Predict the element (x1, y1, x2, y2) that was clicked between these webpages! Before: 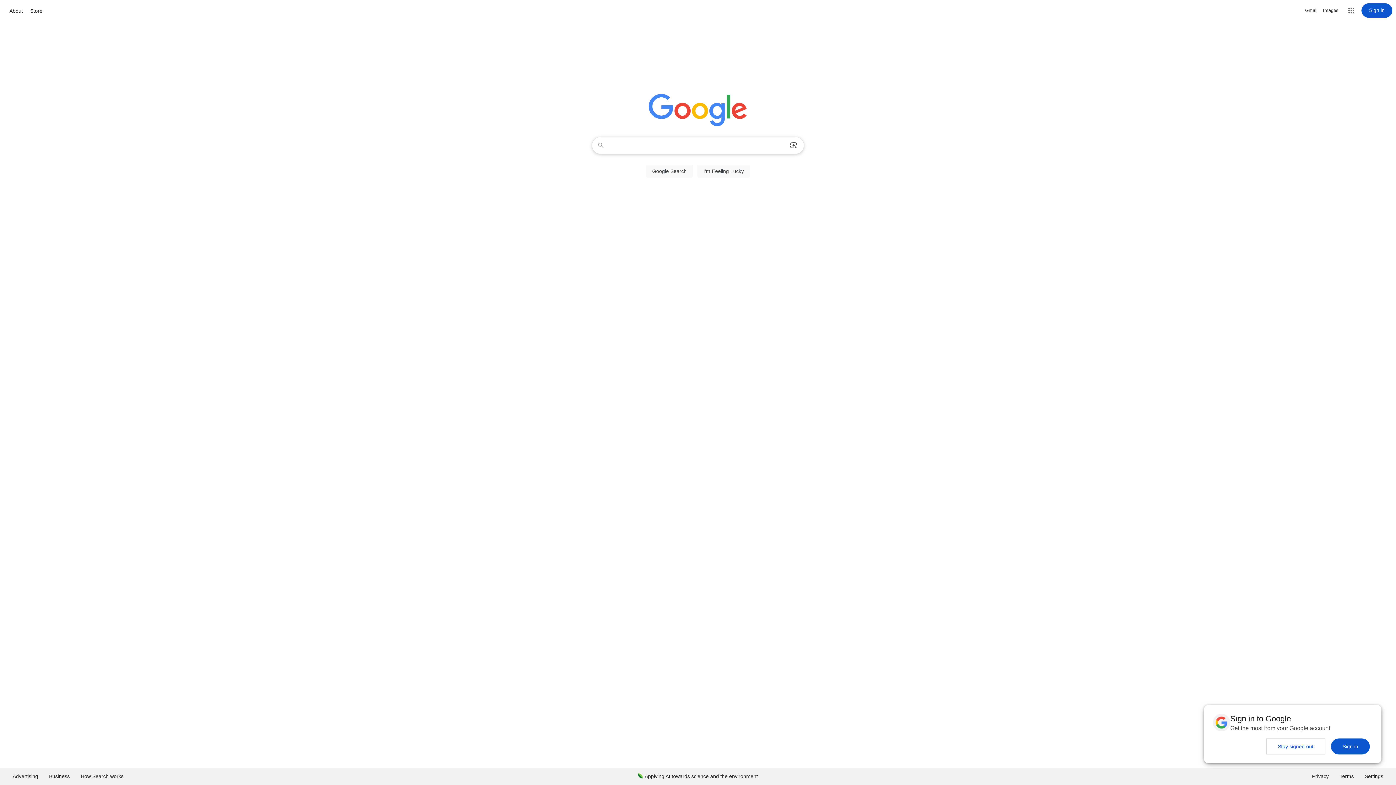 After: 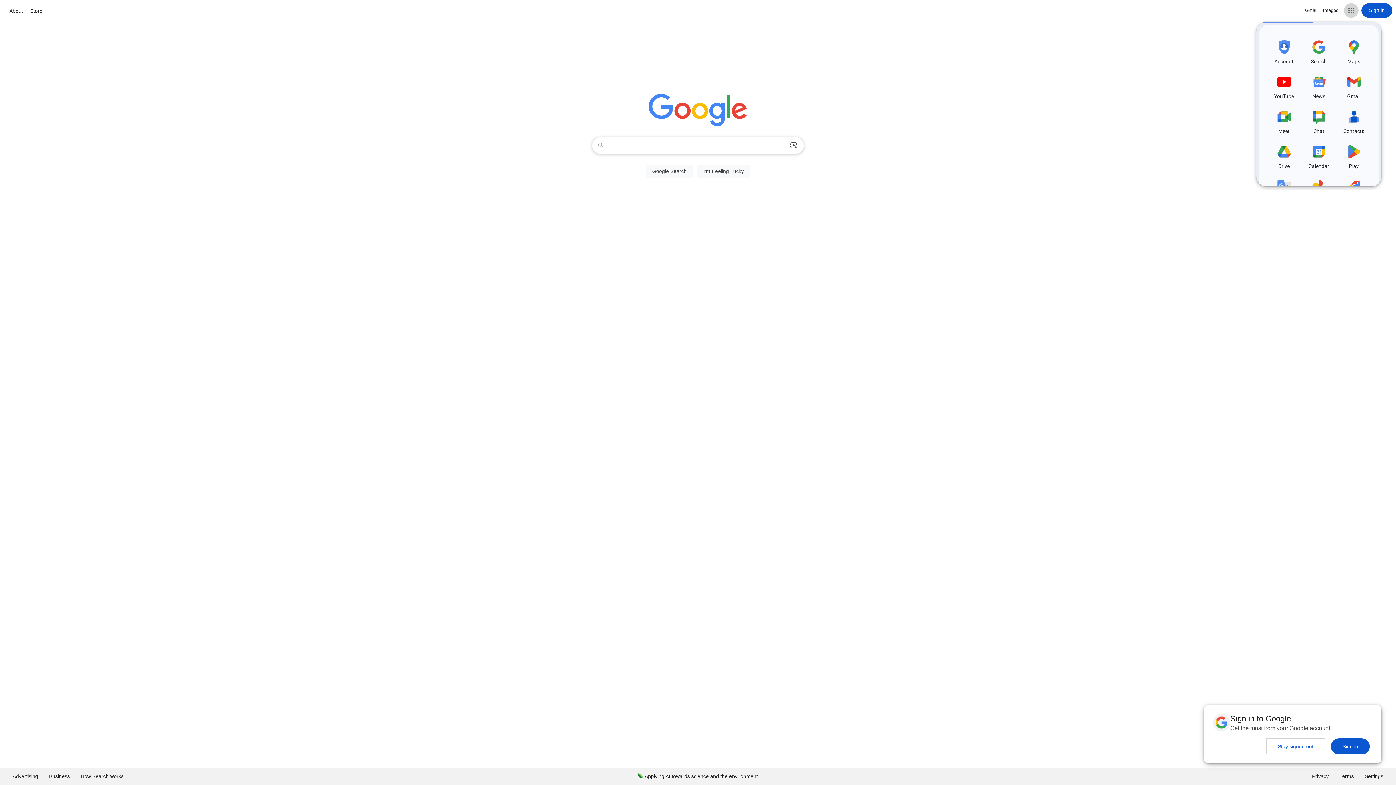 Action: bbox: (1344, 3, 1358, 17) label: Google apps